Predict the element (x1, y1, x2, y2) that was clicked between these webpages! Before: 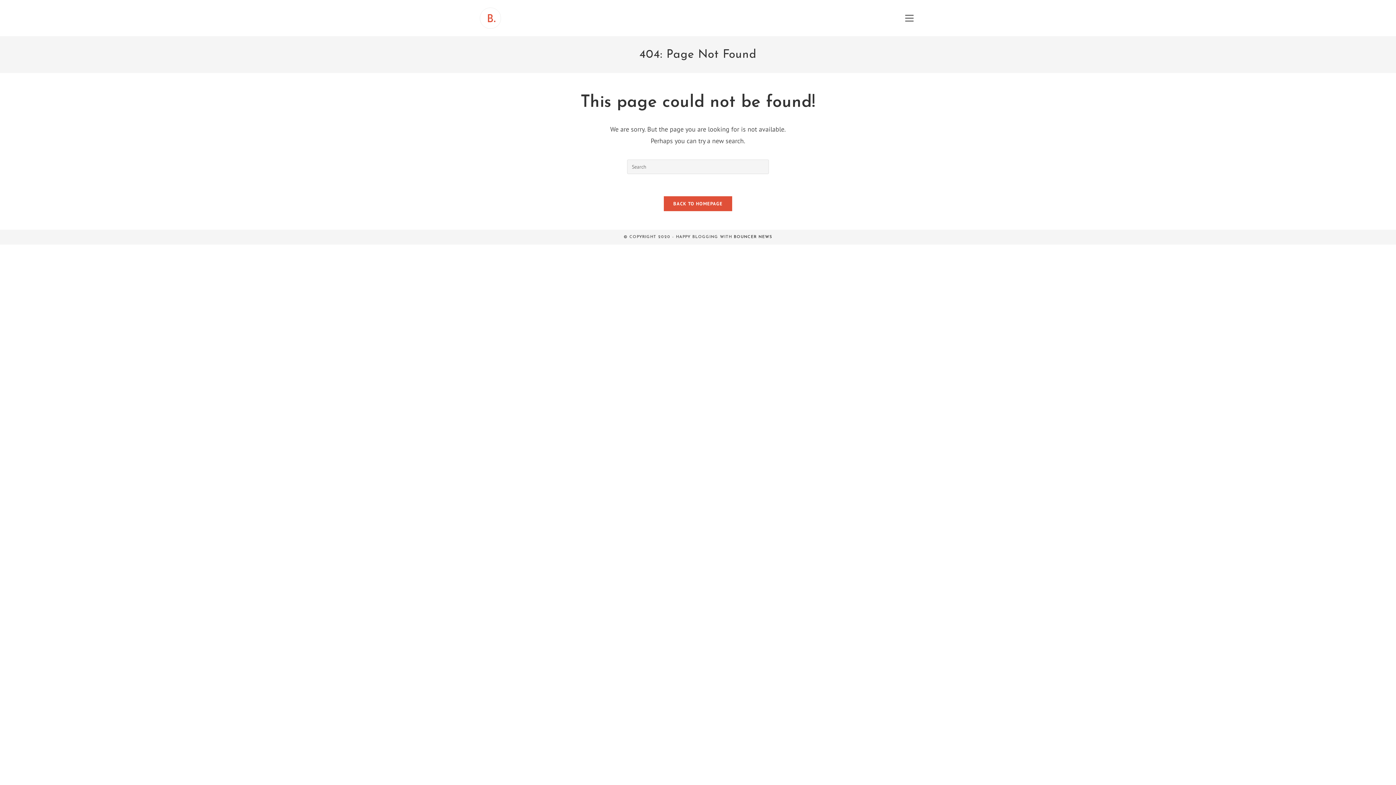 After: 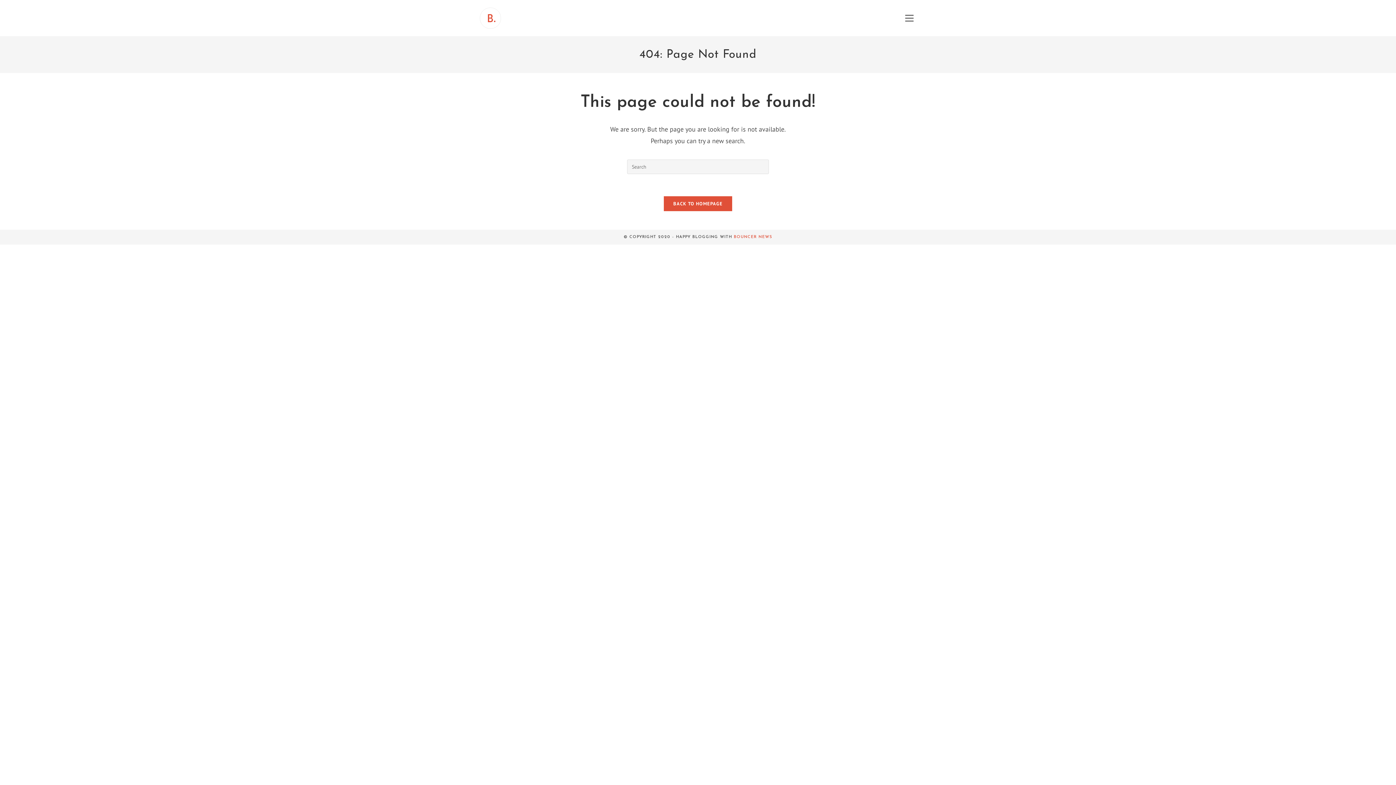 Action: label: BOUNCER NEWS bbox: (734, 235, 772, 239)